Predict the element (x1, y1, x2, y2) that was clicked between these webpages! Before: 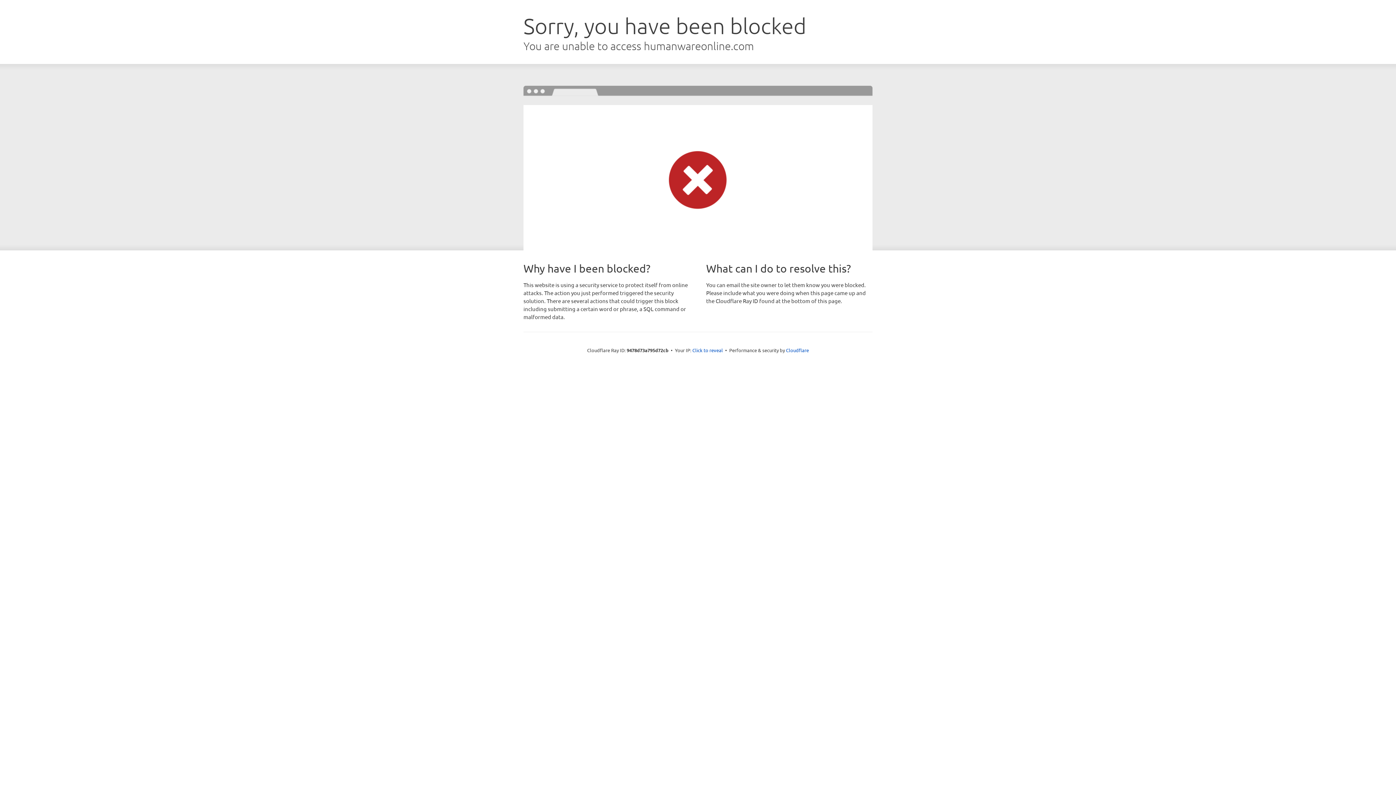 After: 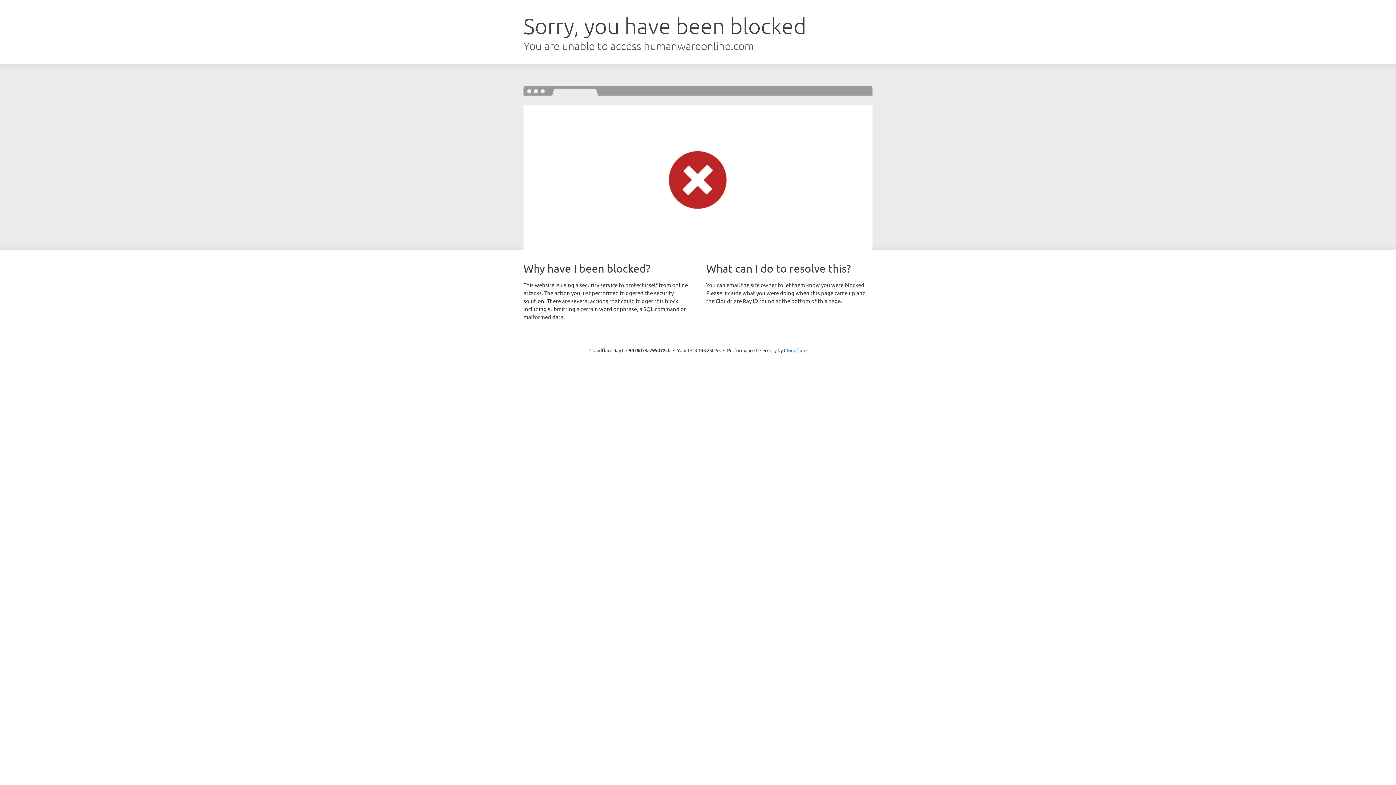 Action: label: Click to reveal bbox: (692, 346, 723, 353)